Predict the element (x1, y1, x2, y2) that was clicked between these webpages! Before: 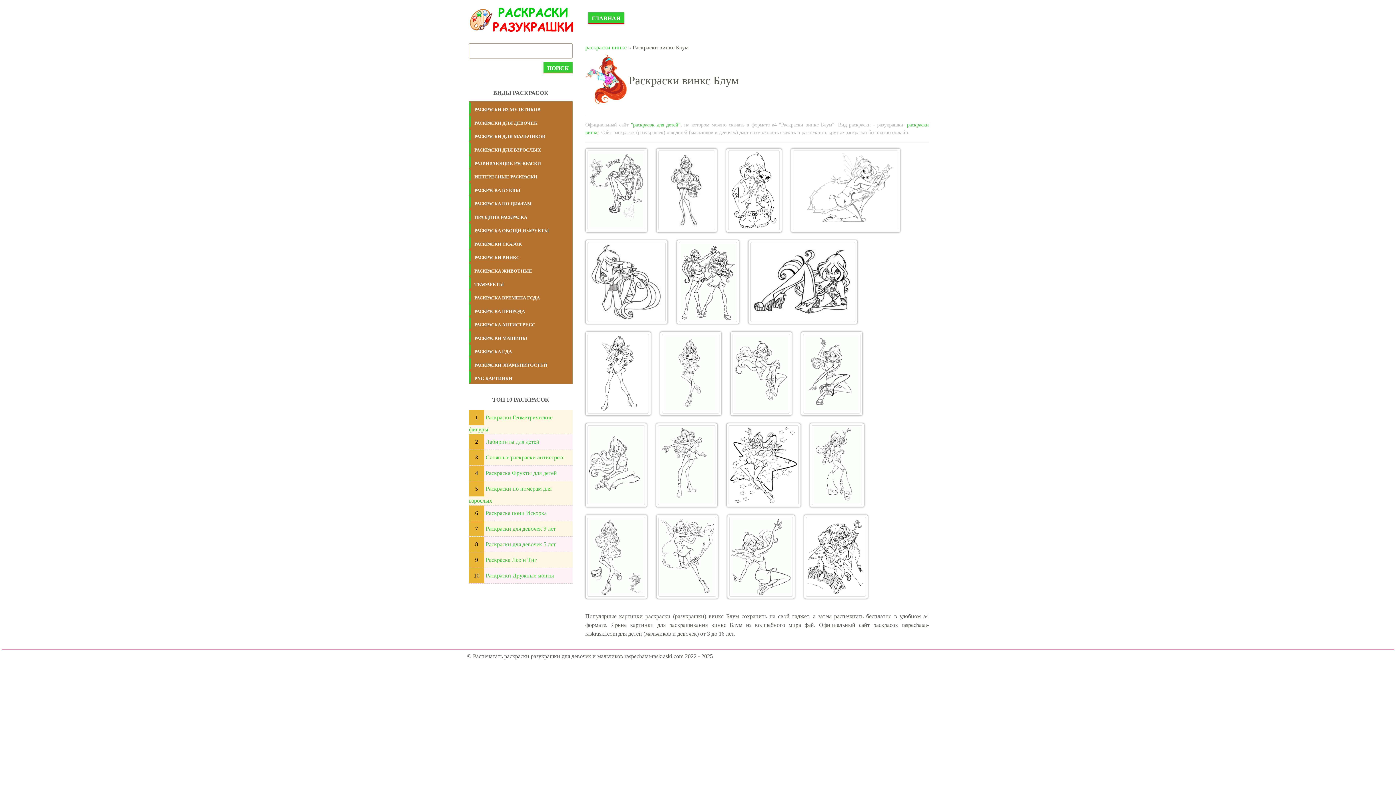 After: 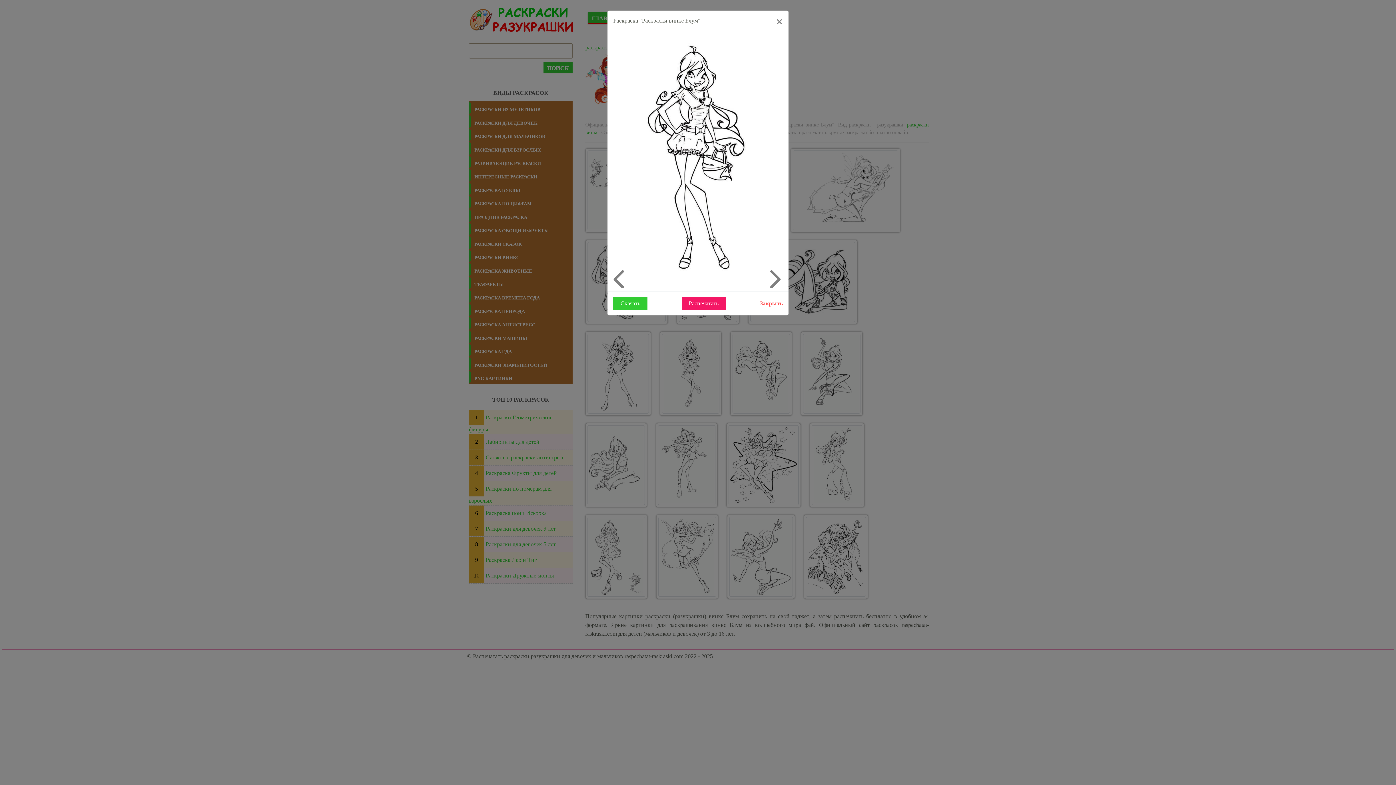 Action: bbox: (656, 148, 717, 232)